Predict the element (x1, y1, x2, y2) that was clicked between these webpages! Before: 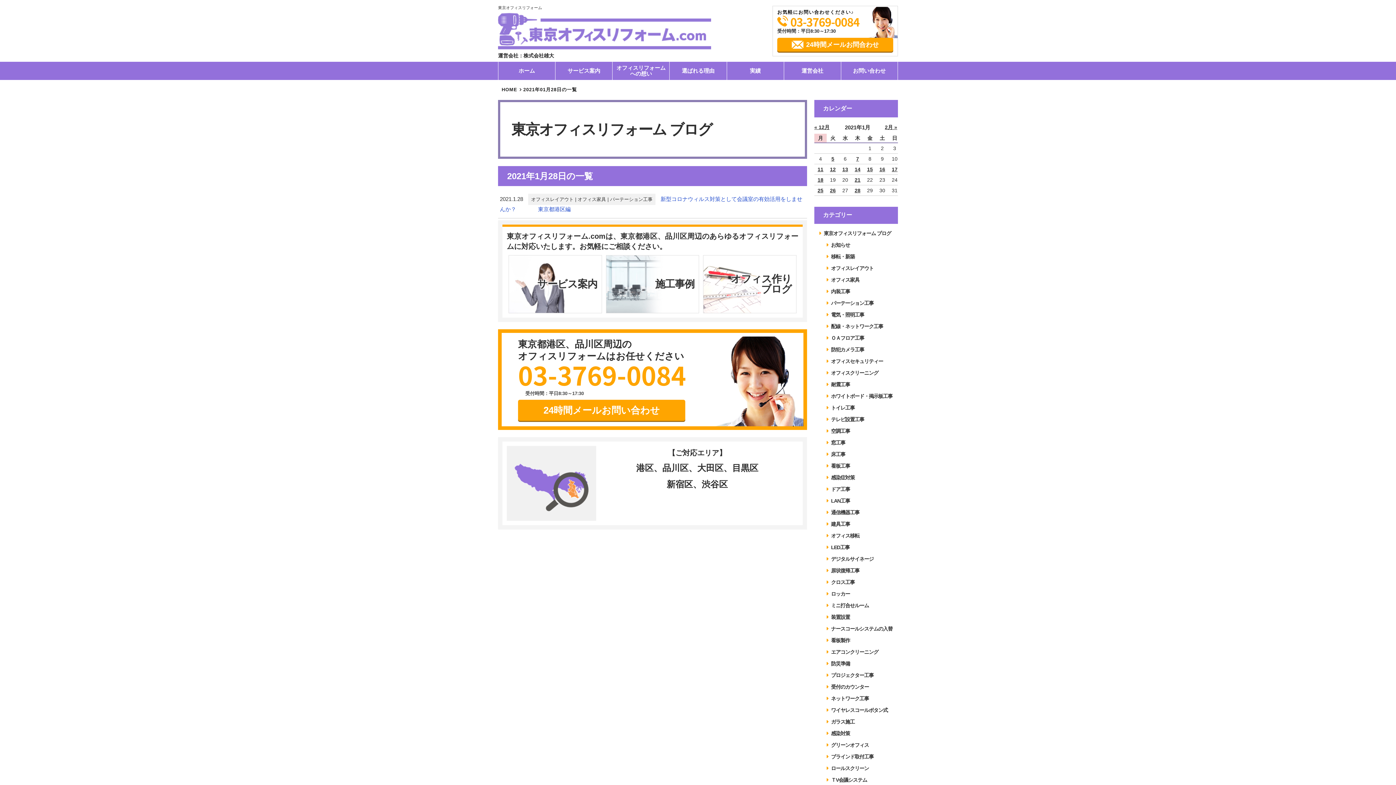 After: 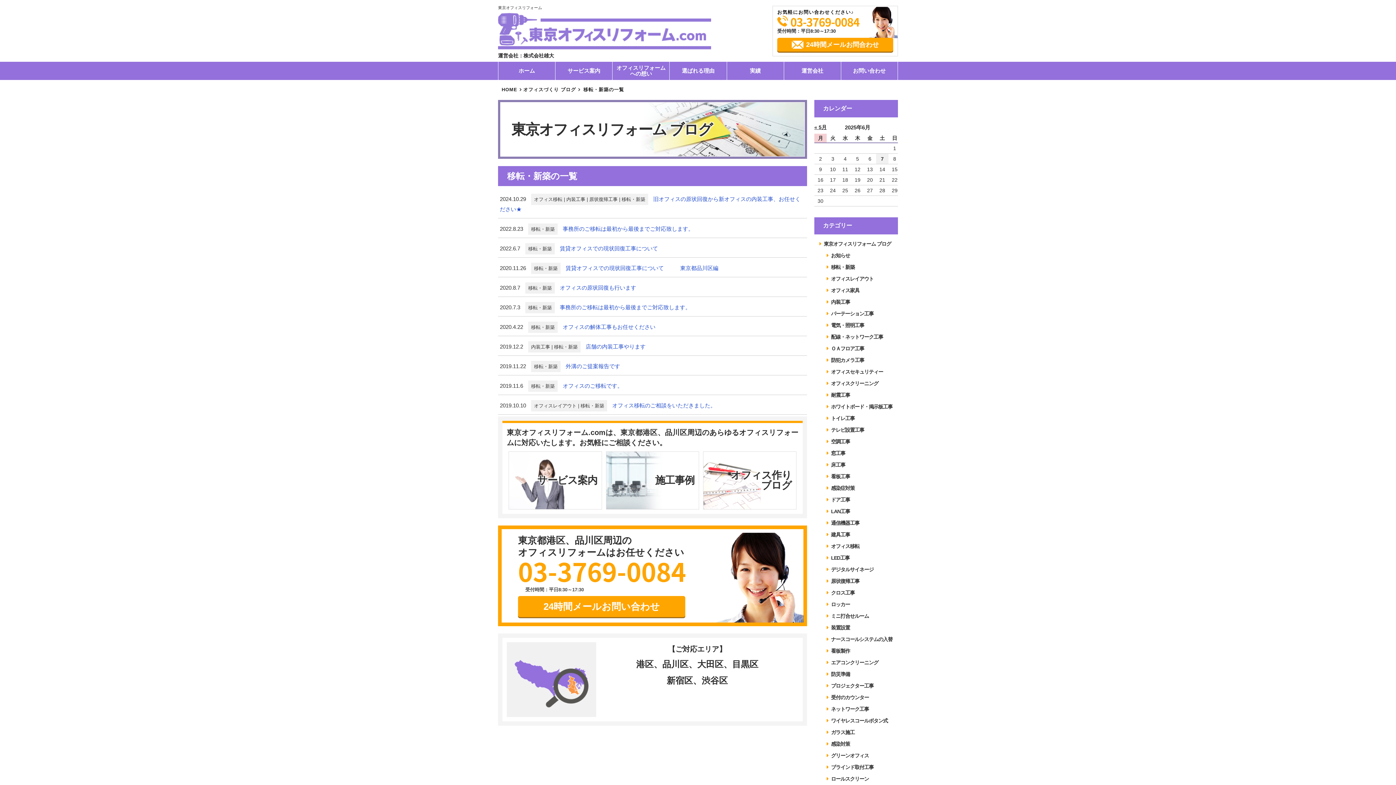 Action: bbox: (821, 250, 898, 262) label: 移転・新築